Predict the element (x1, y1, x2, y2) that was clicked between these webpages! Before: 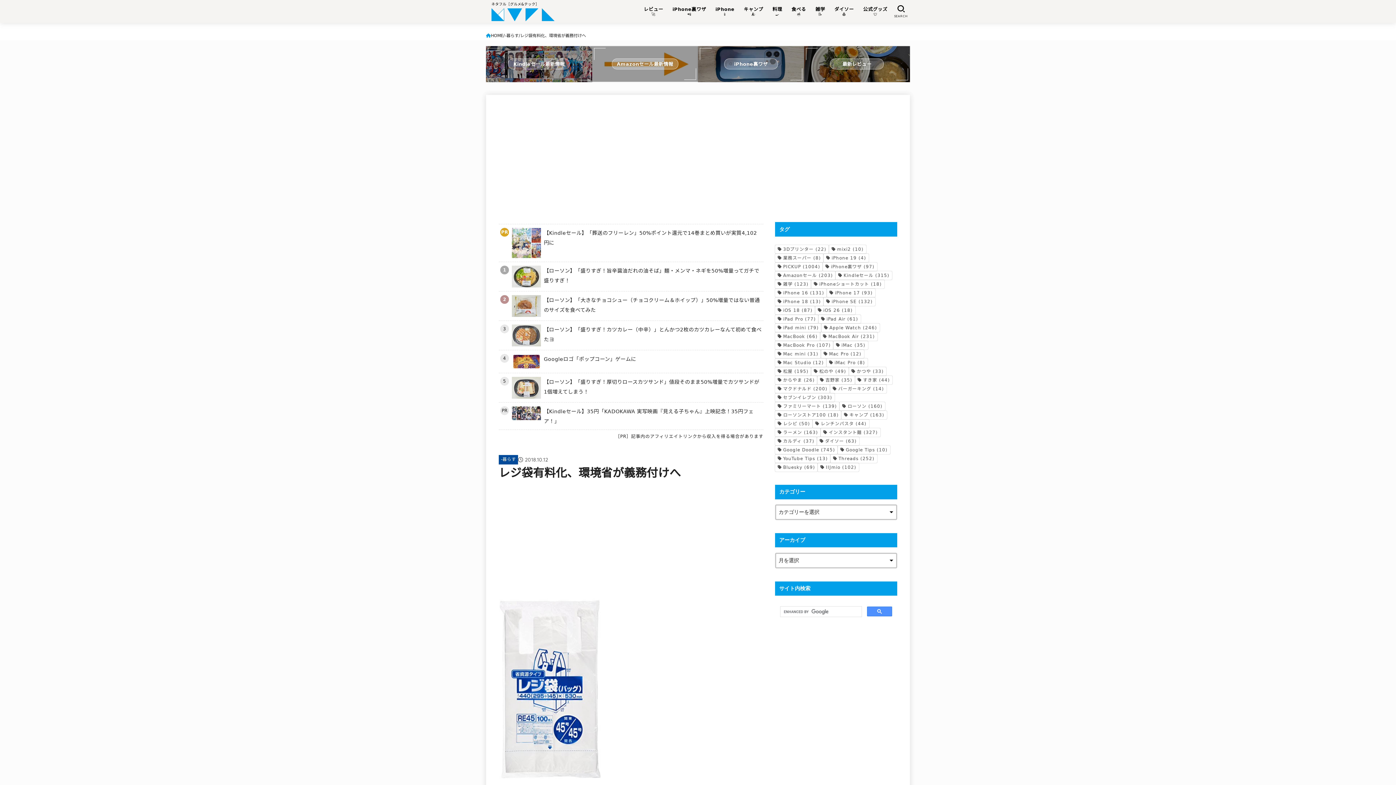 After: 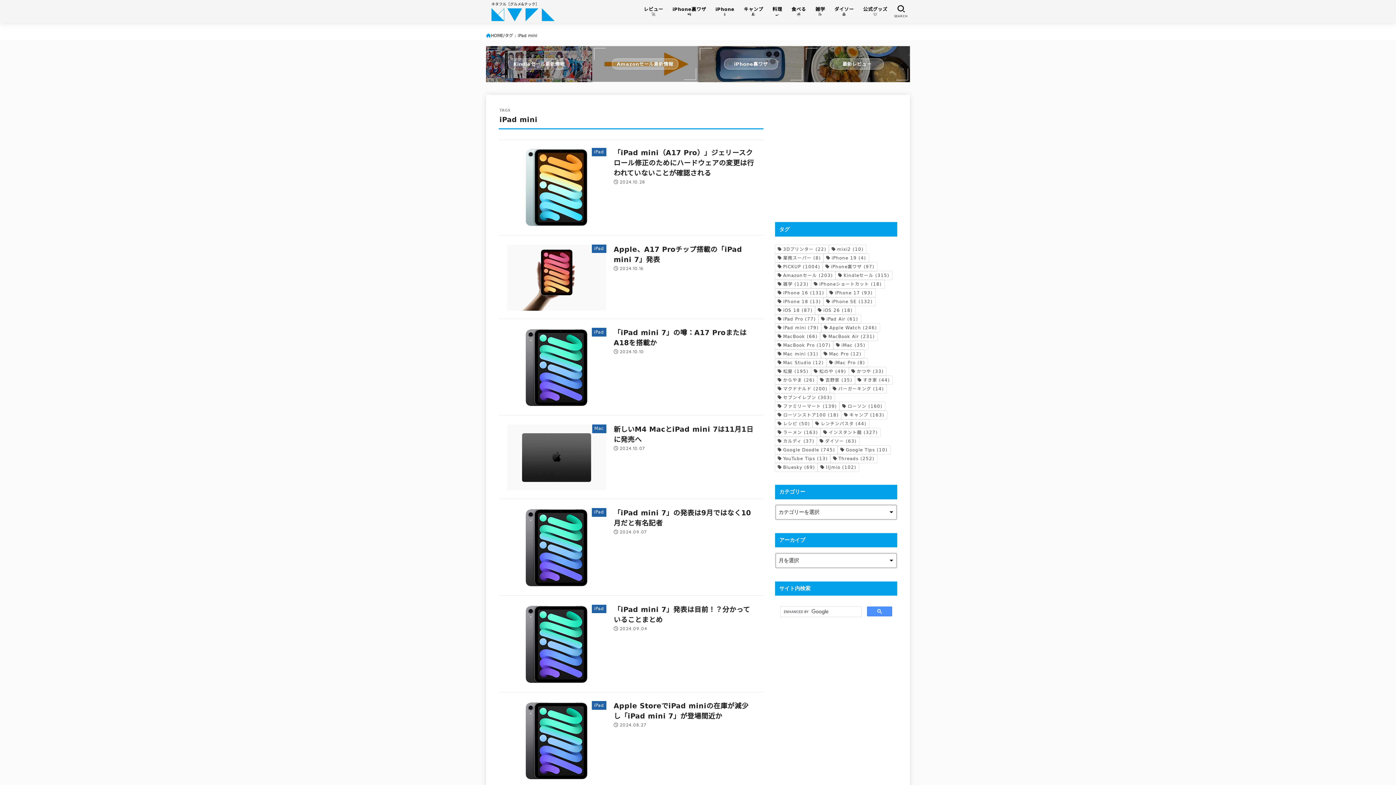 Action: bbox: (775, 323, 821, 332) label: iPad mini (79個の項目)